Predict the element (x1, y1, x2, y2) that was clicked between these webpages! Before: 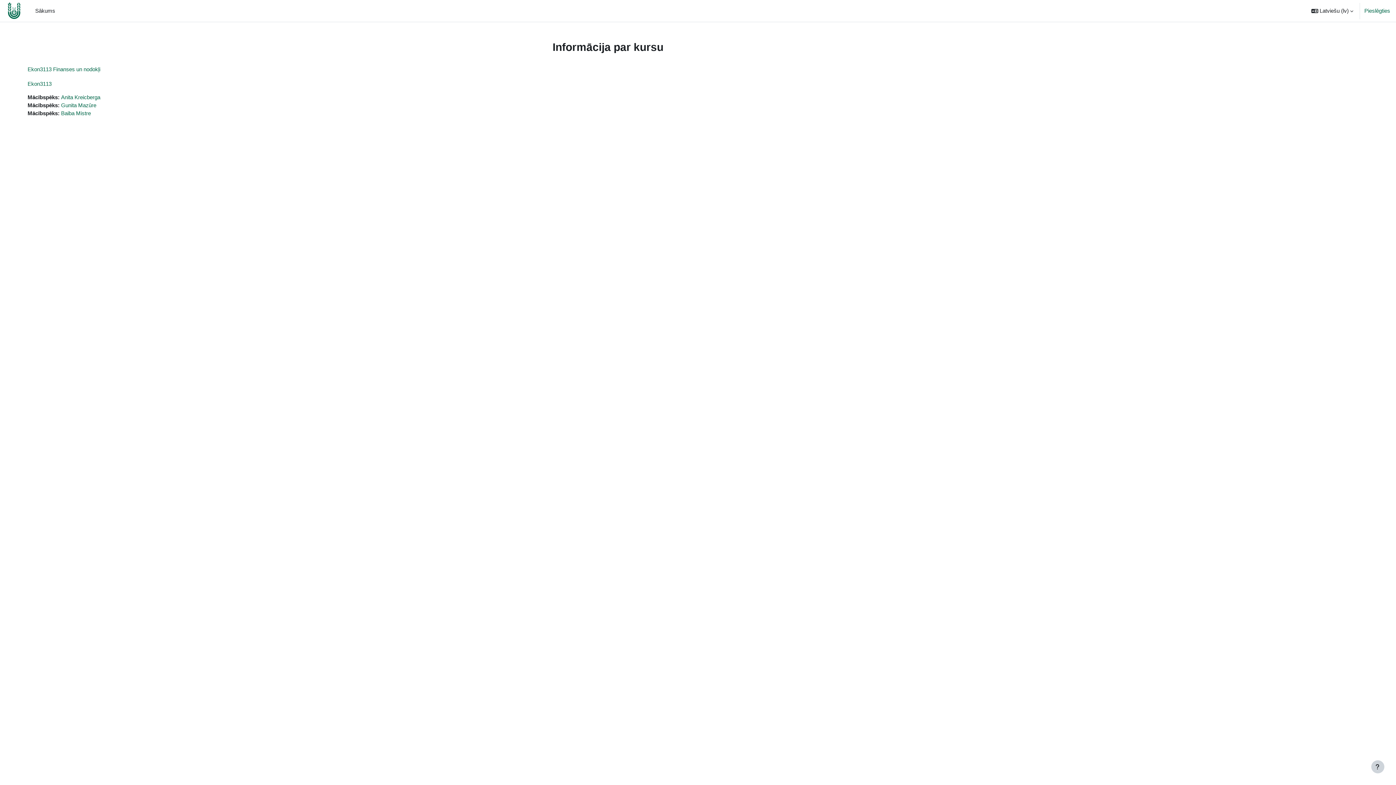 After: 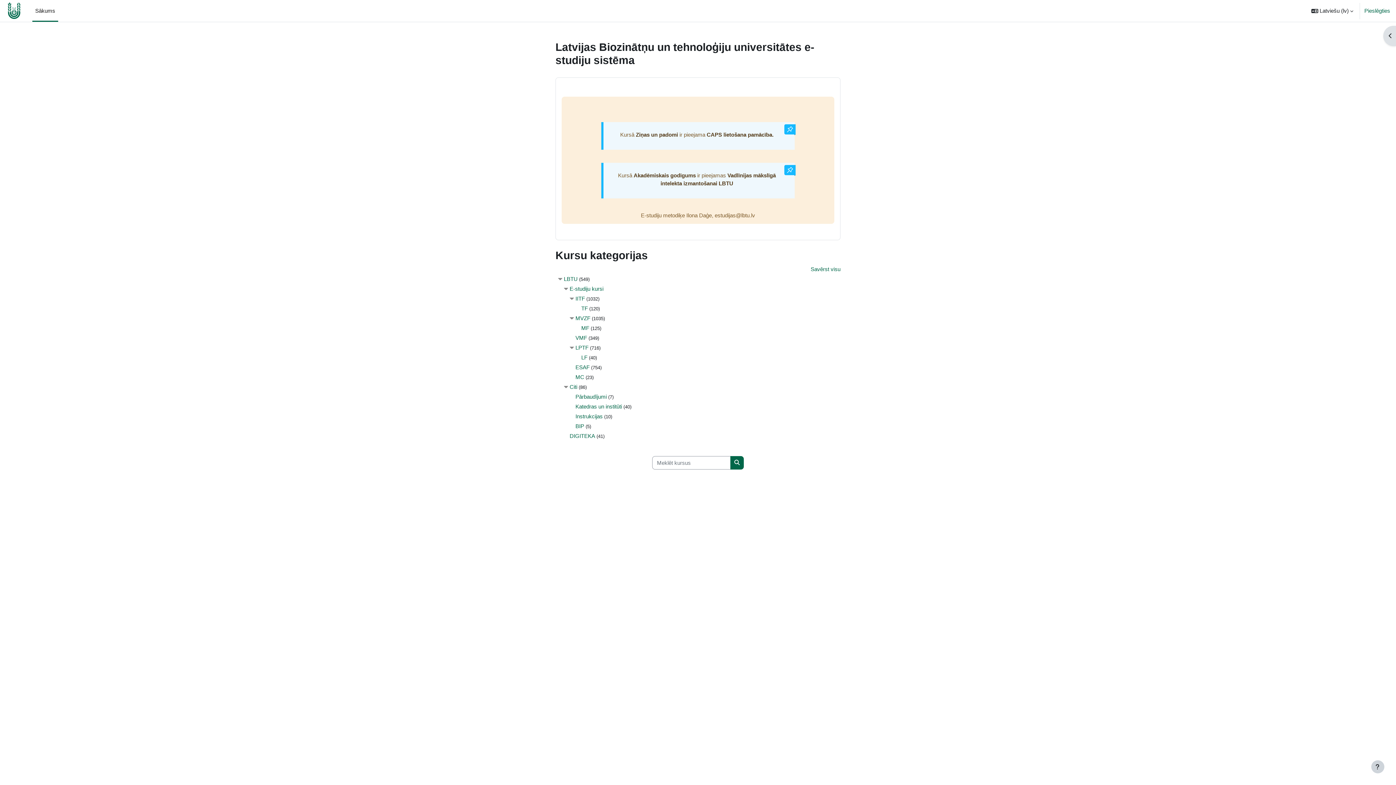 Action: bbox: (32, 0, 58, 21) label: Sākums